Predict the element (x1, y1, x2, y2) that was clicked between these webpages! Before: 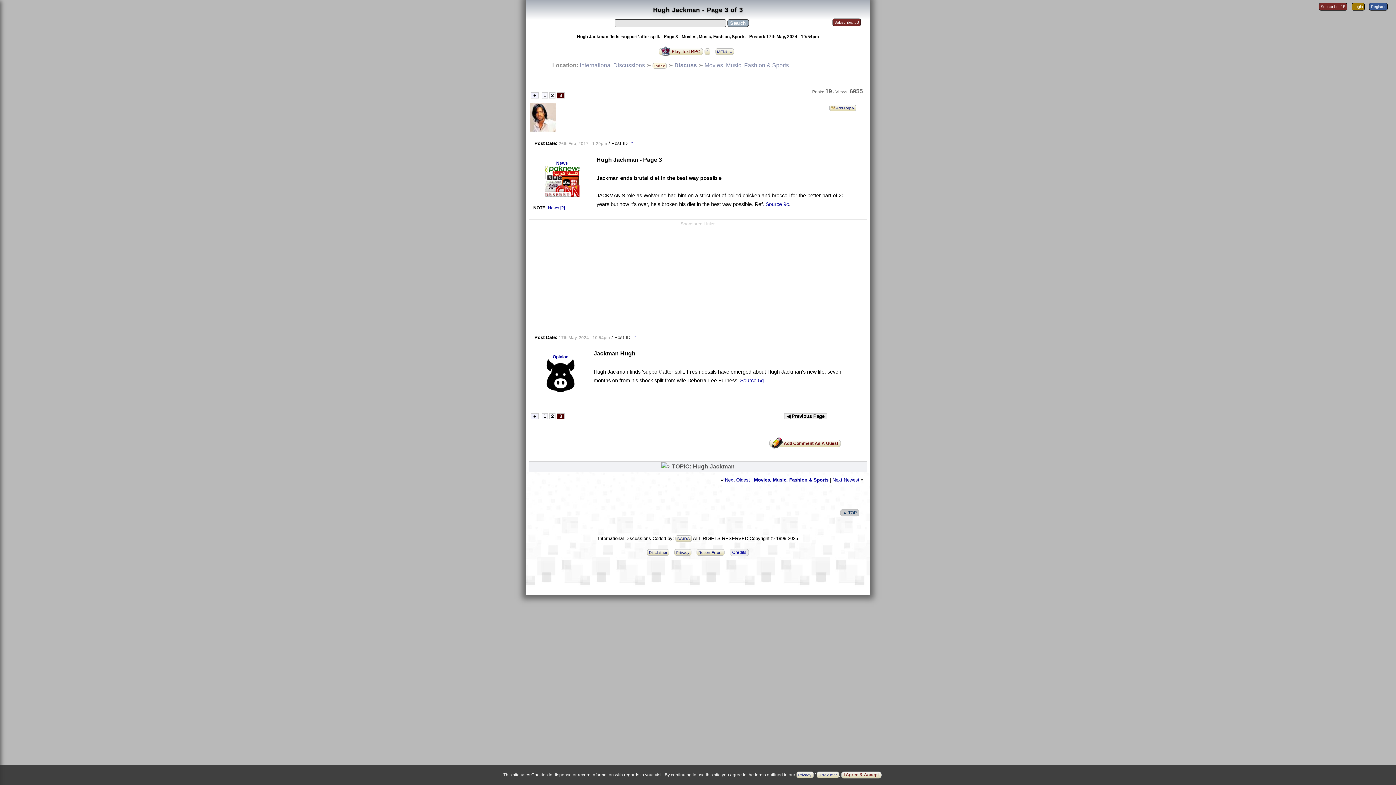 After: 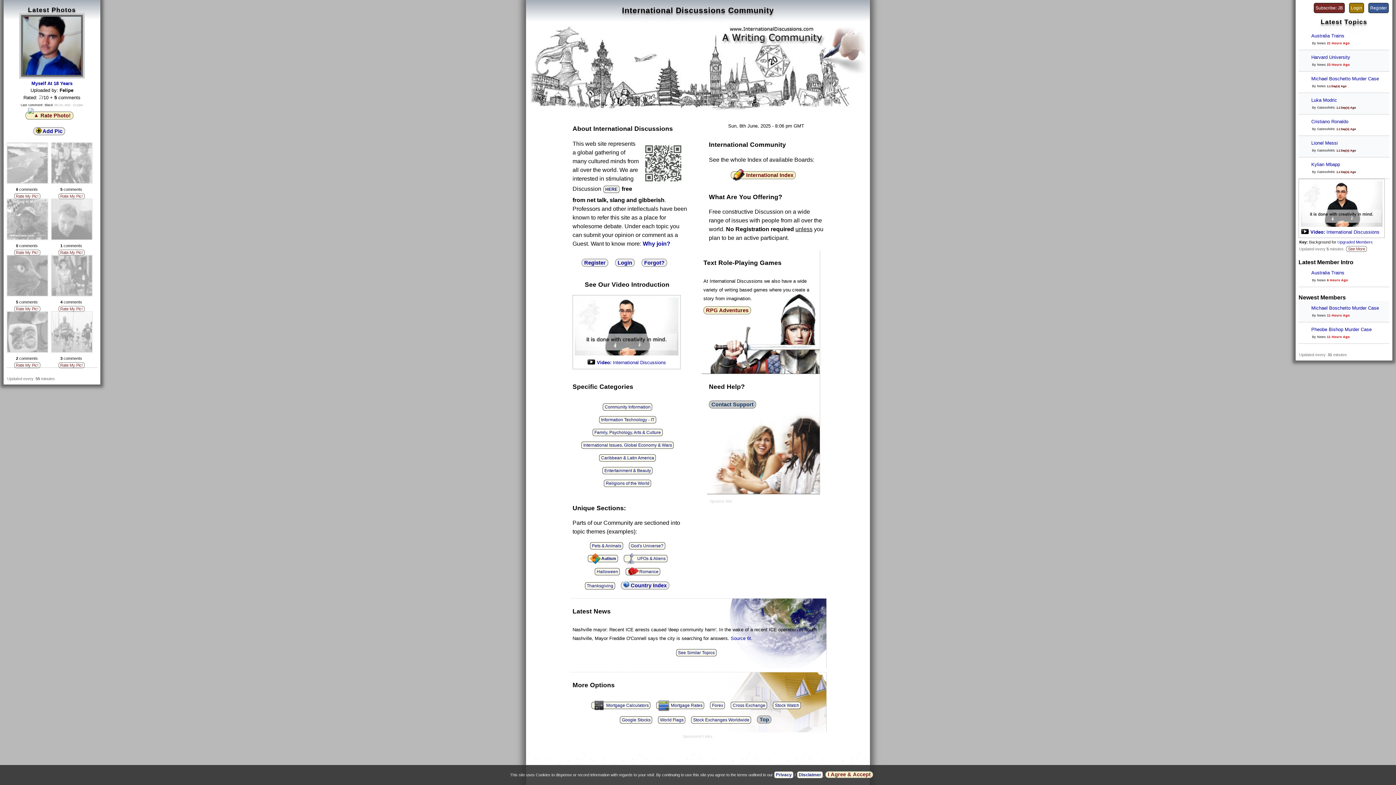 Action: bbox: (579, 62, 645, 68) label: International Discussions